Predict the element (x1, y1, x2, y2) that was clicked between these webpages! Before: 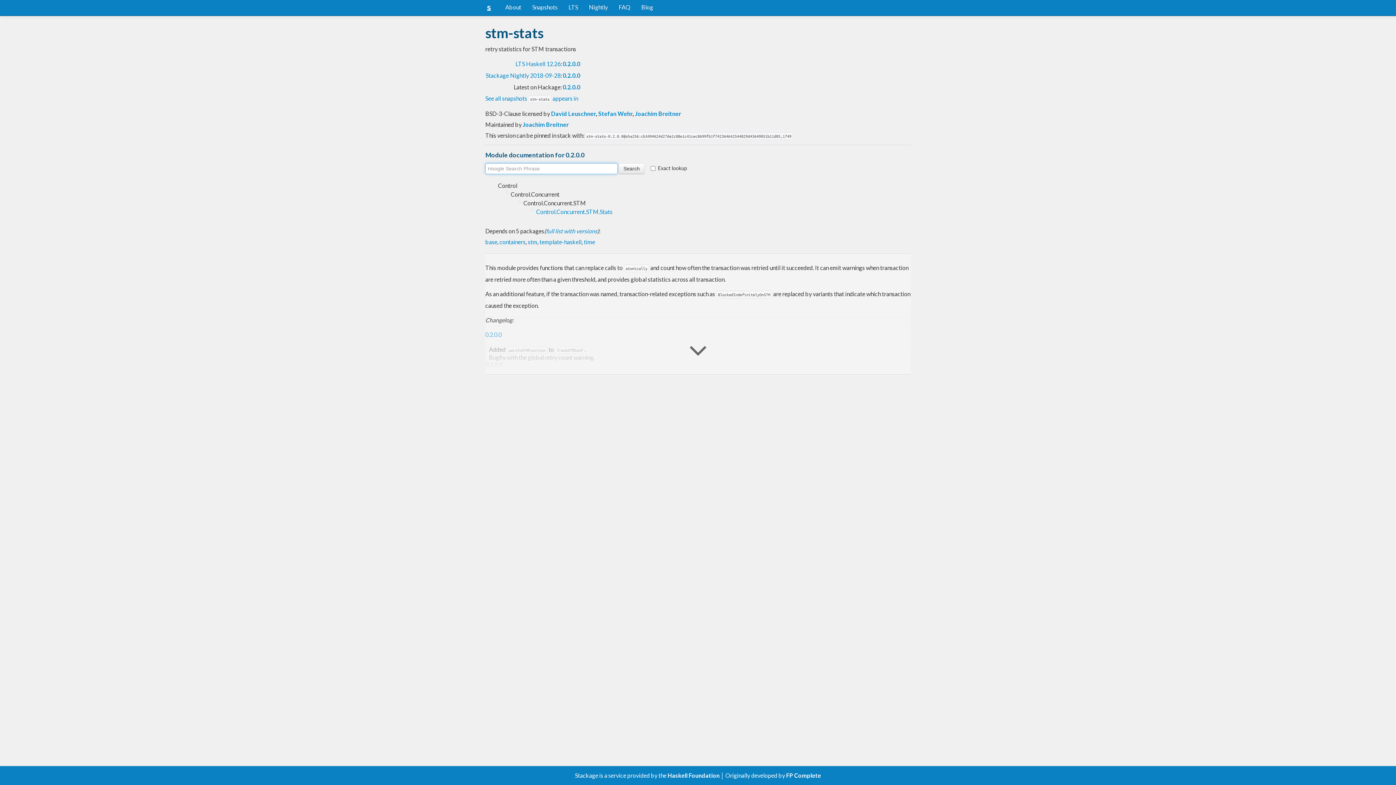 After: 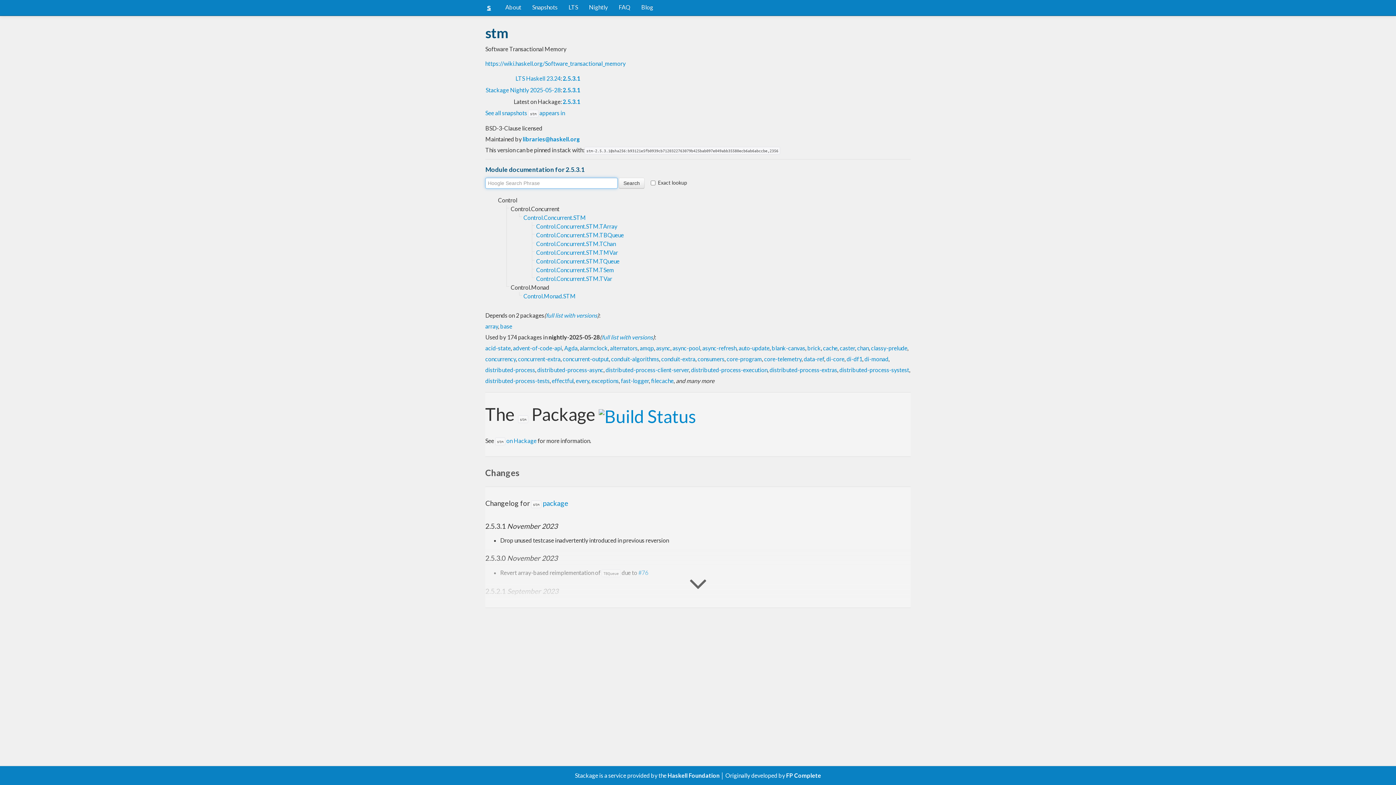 Action: bbox: (528, 238, 537, 245) label: stm